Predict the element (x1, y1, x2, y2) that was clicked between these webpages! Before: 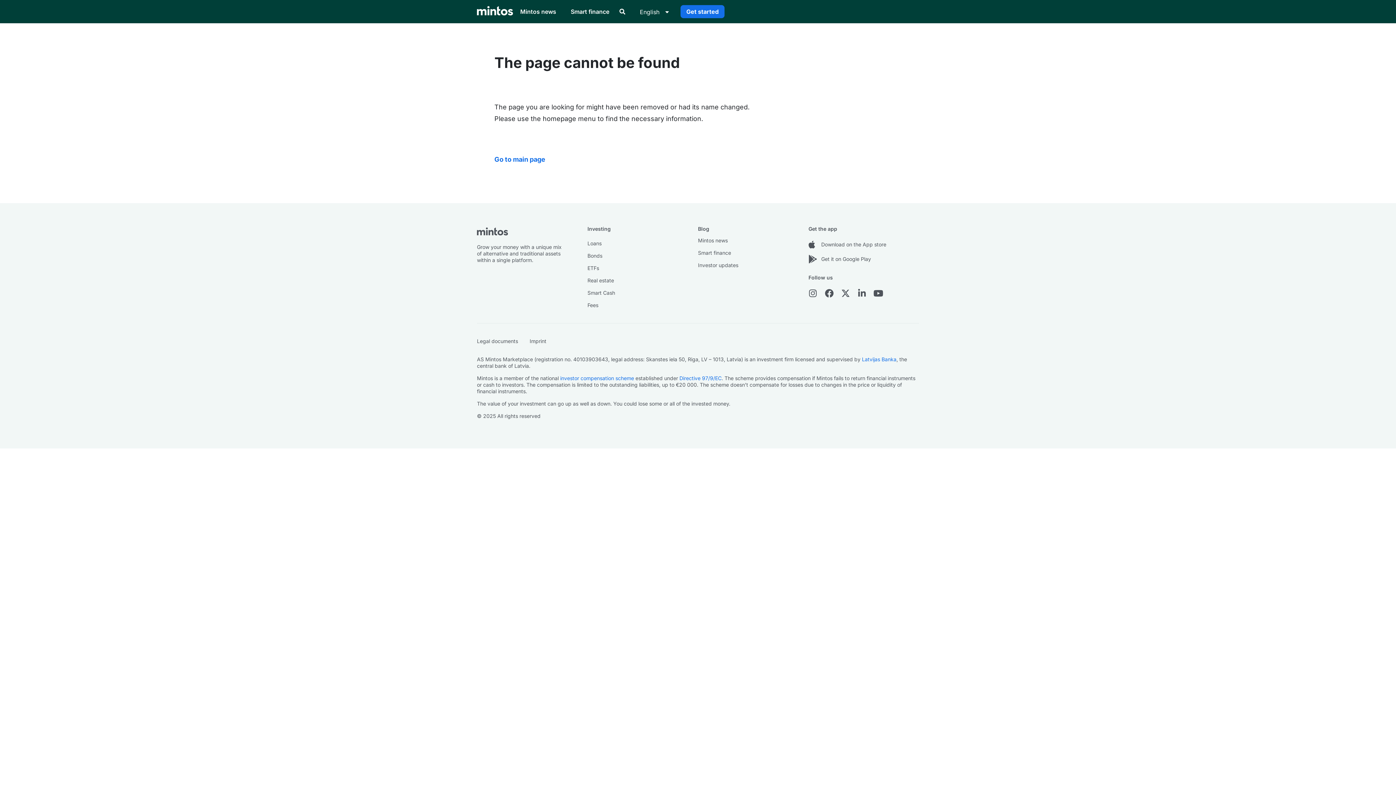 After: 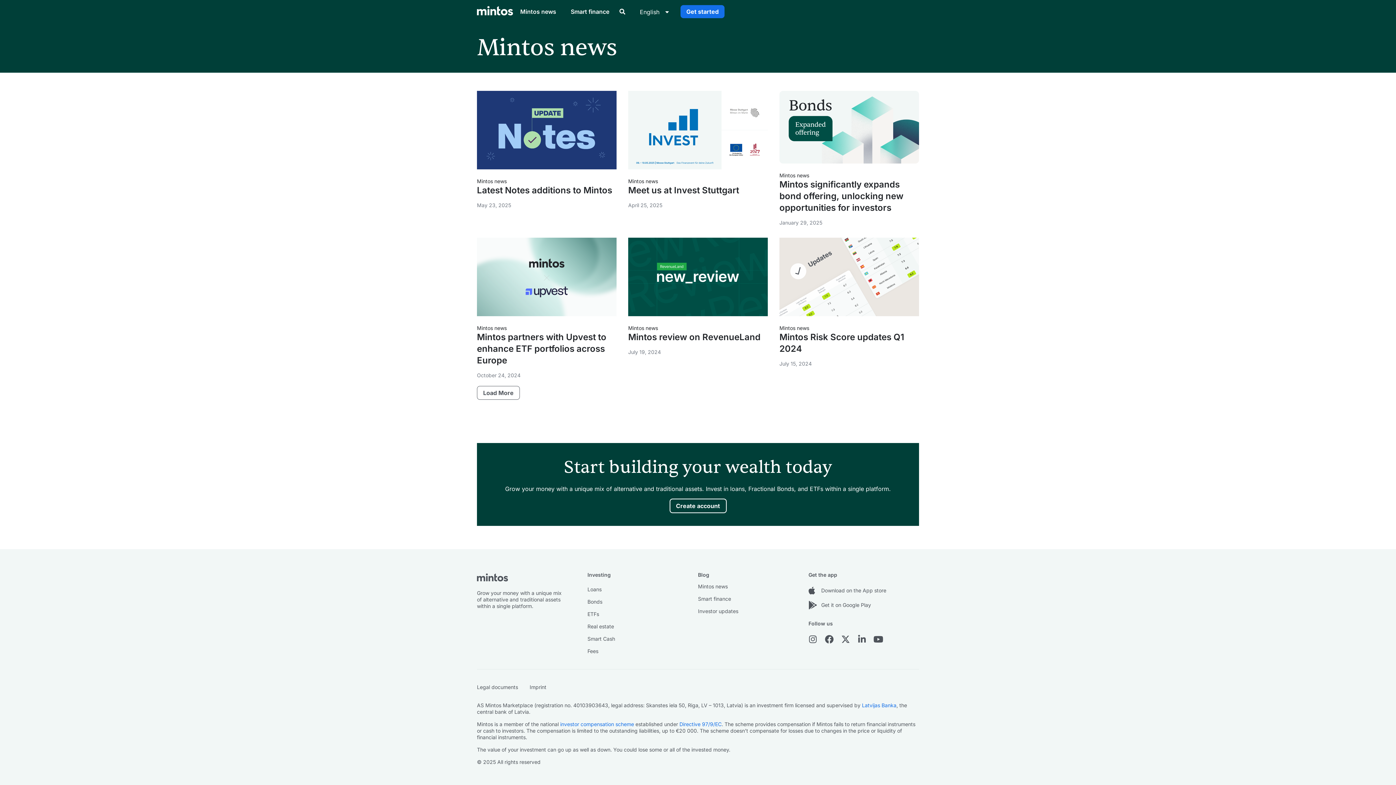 Action: label: Mintos news bbox: (698, 237, 797, 244)